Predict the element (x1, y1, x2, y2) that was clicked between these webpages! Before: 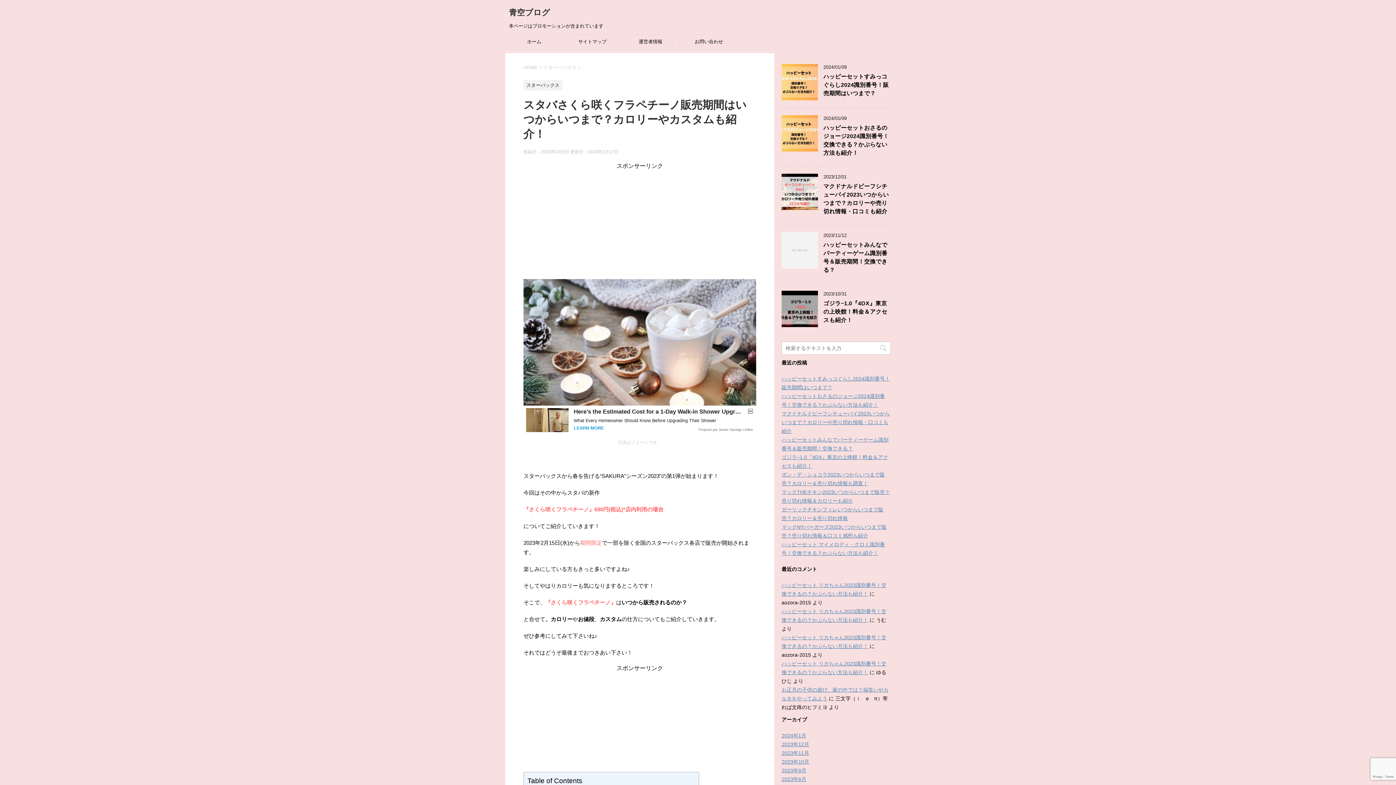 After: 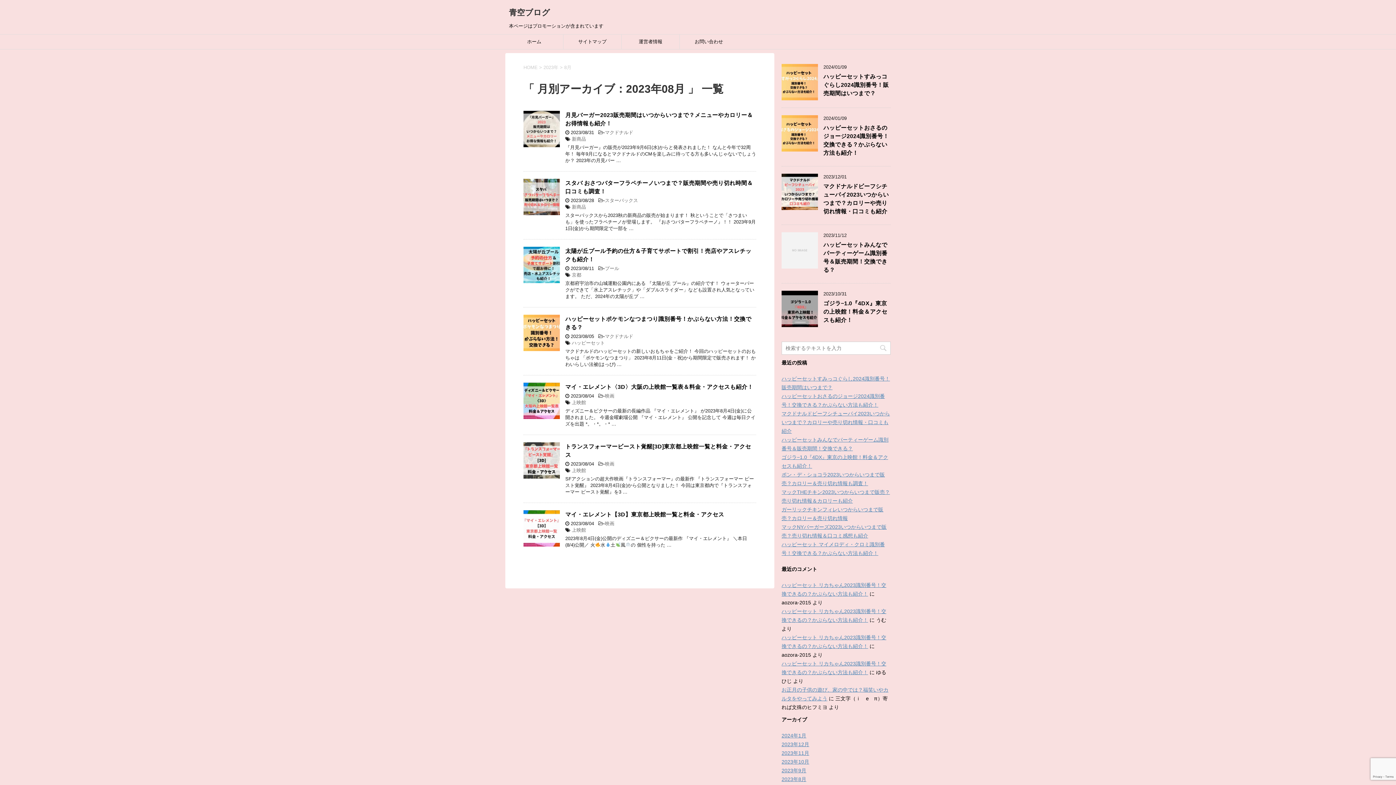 Action: label: 2023年8月 bbox: (781, 776, 806, 782)